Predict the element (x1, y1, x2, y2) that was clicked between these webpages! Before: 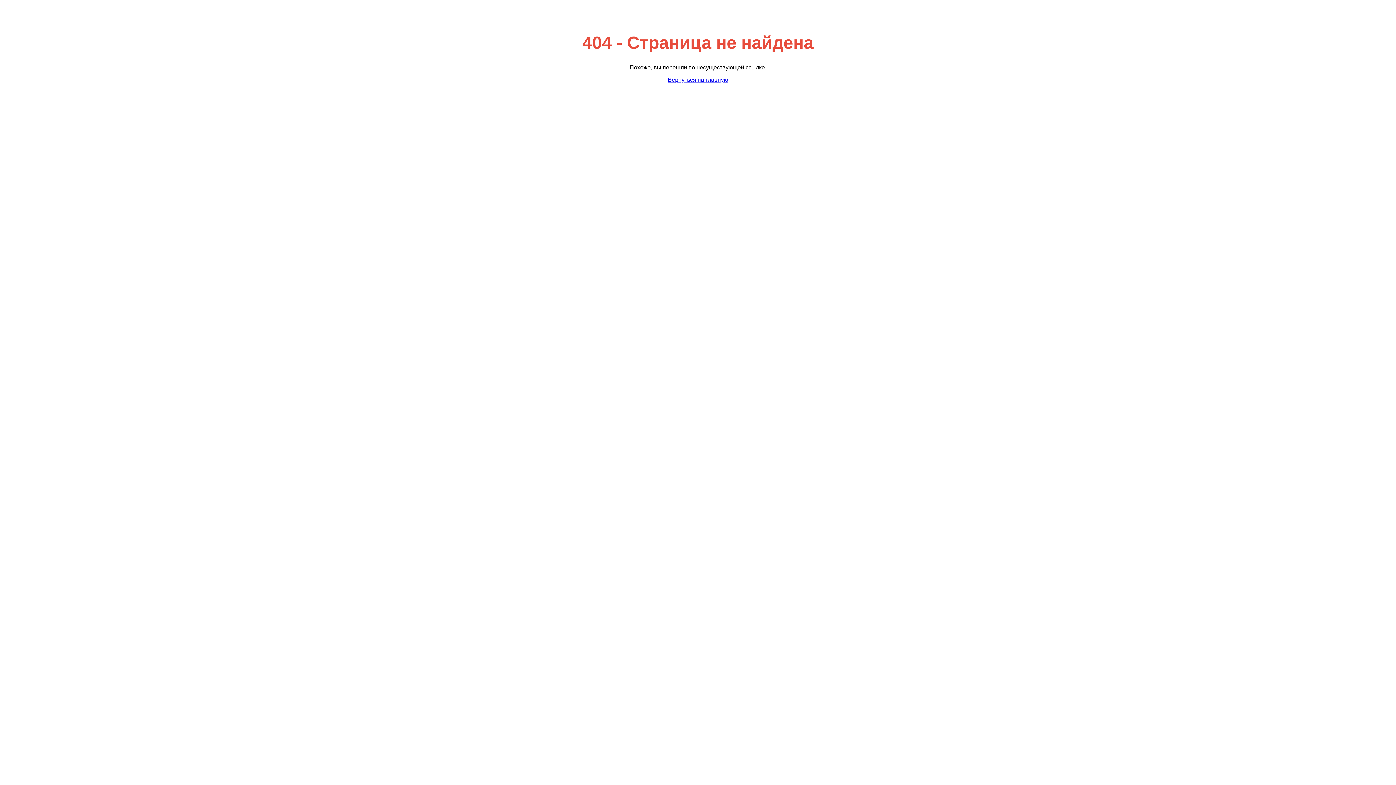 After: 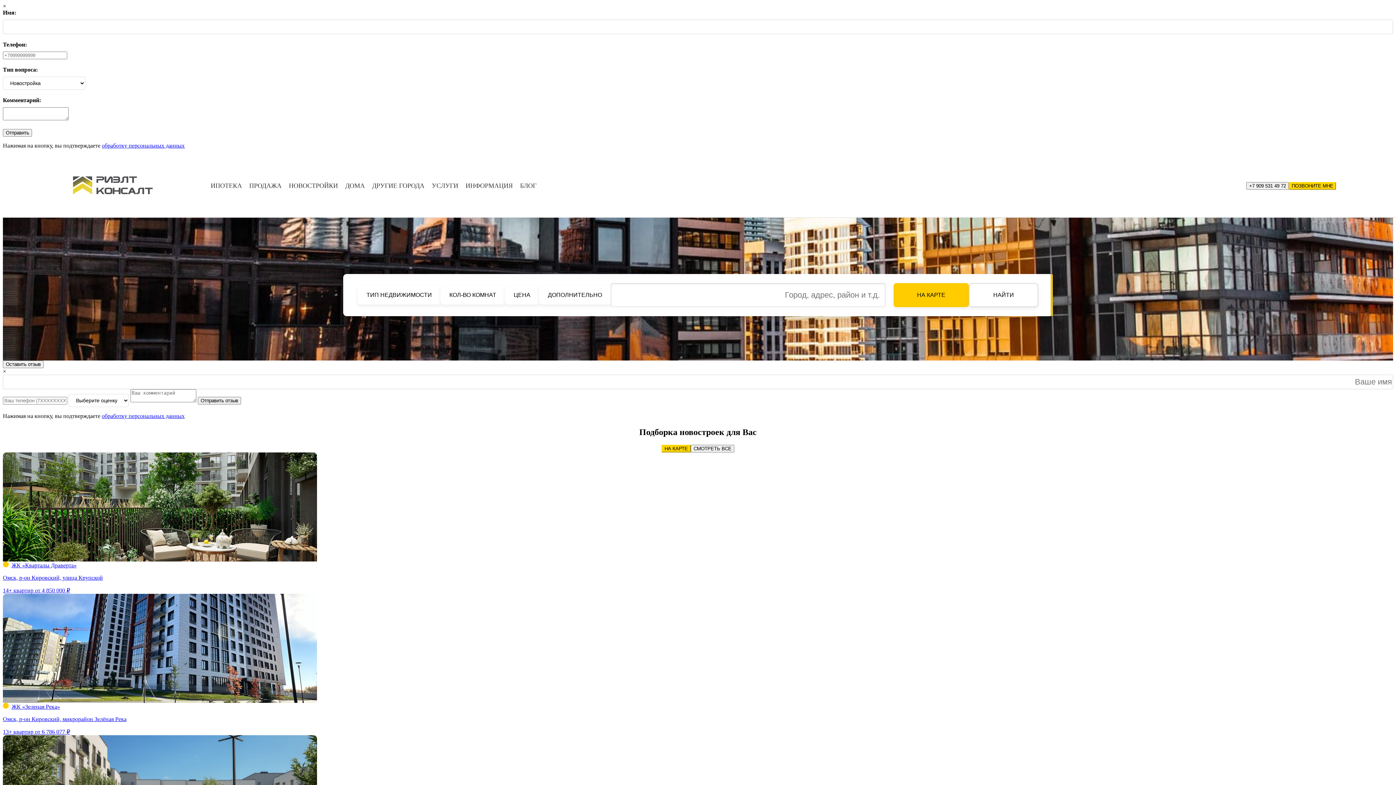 Action: label: Вернуться на главную bbox: (668, 76, 728, 83)